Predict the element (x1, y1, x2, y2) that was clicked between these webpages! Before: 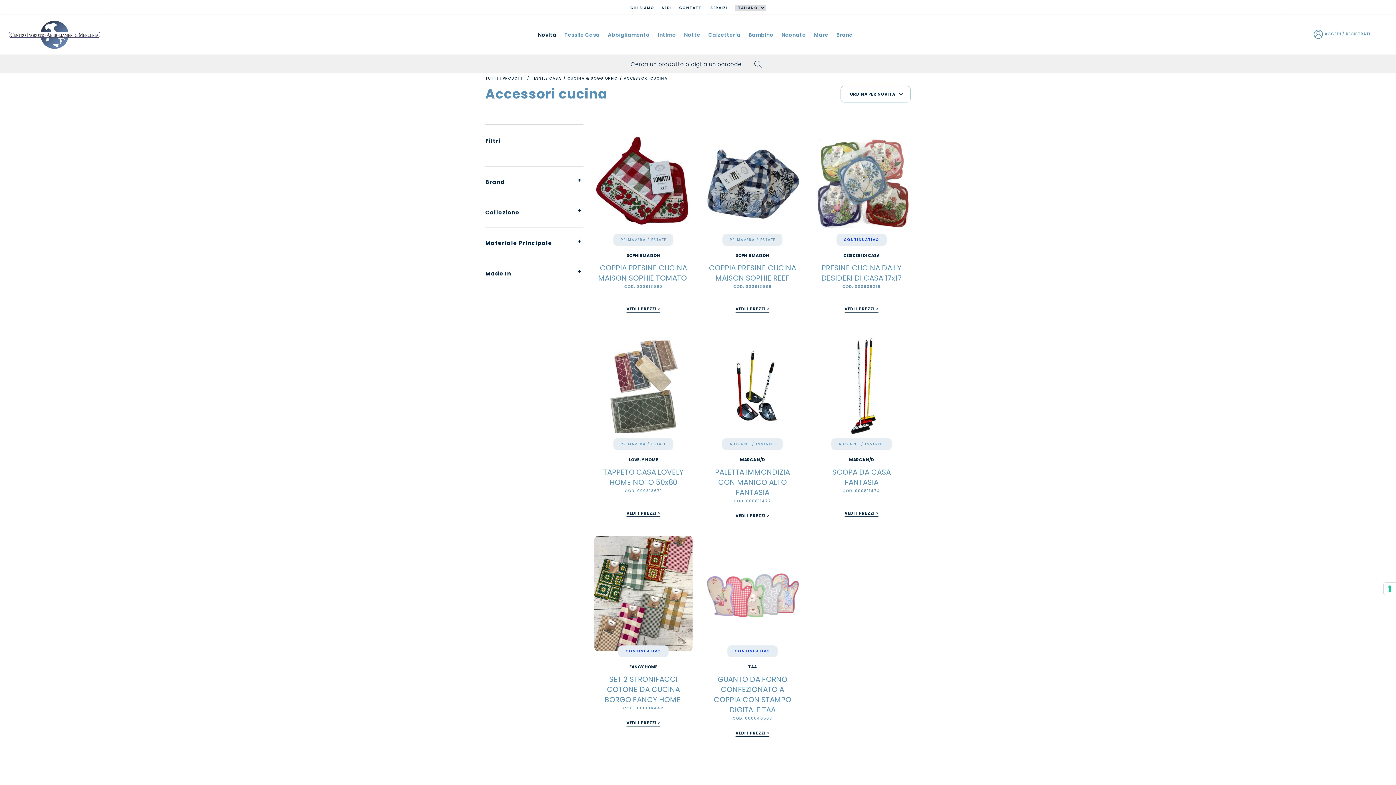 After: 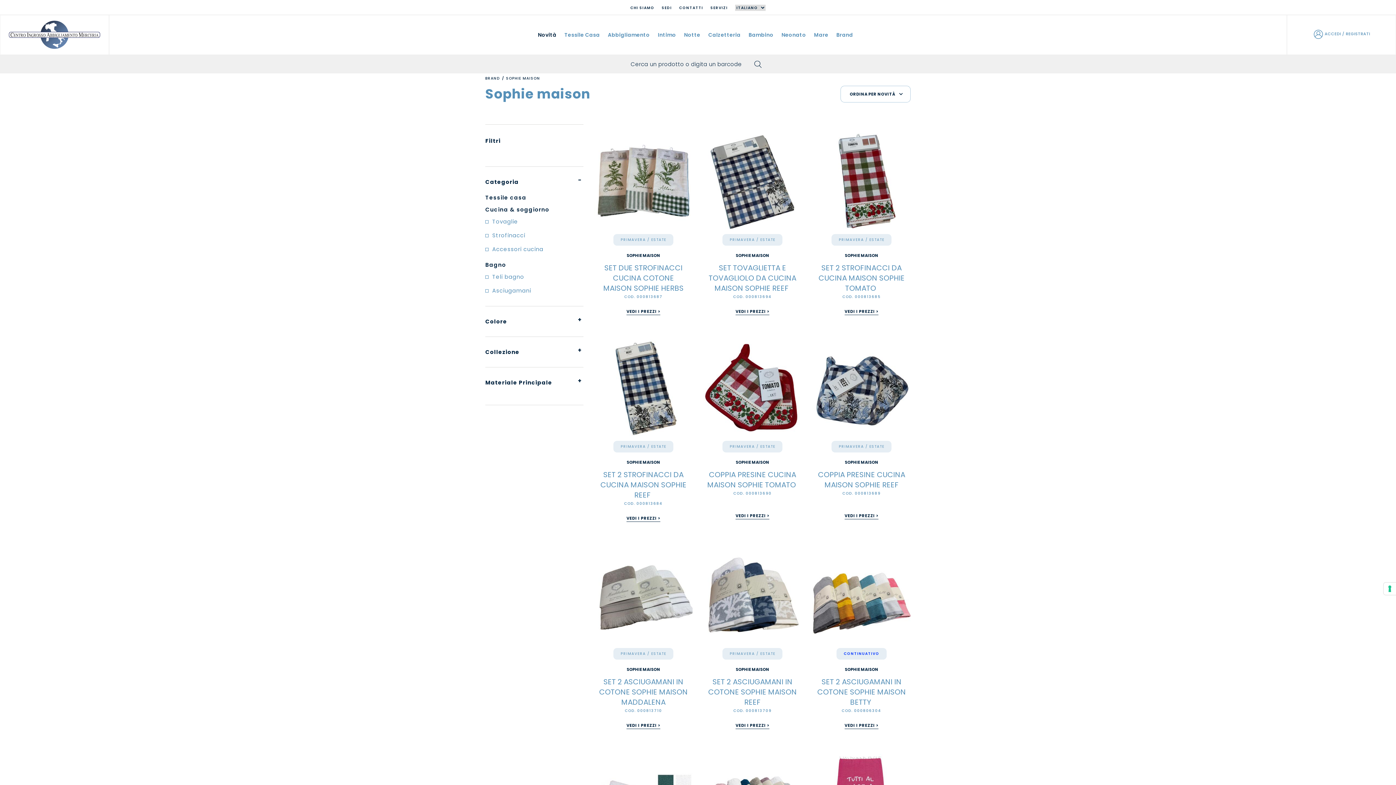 Action: label: SOPHIE MAISON bbox: (626, 253, 660, 257)